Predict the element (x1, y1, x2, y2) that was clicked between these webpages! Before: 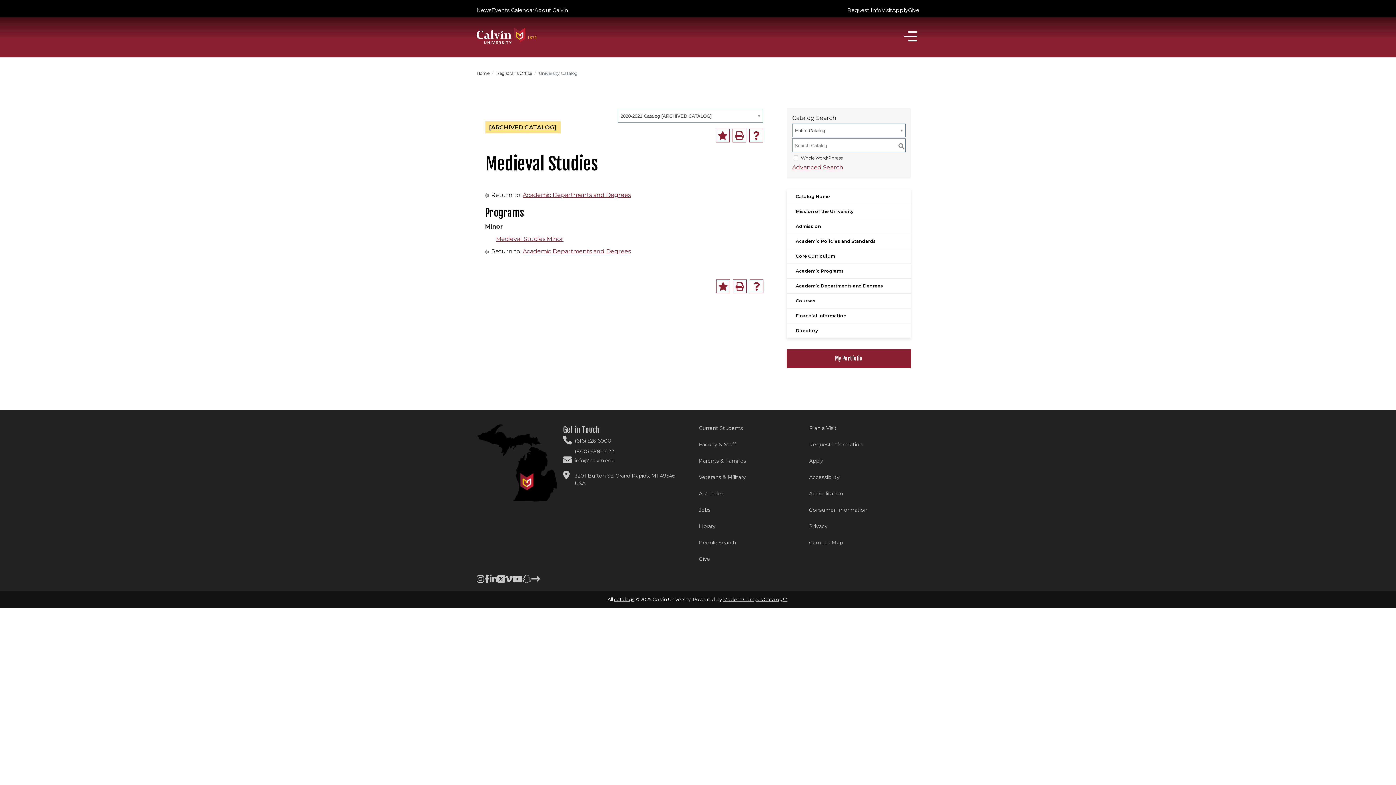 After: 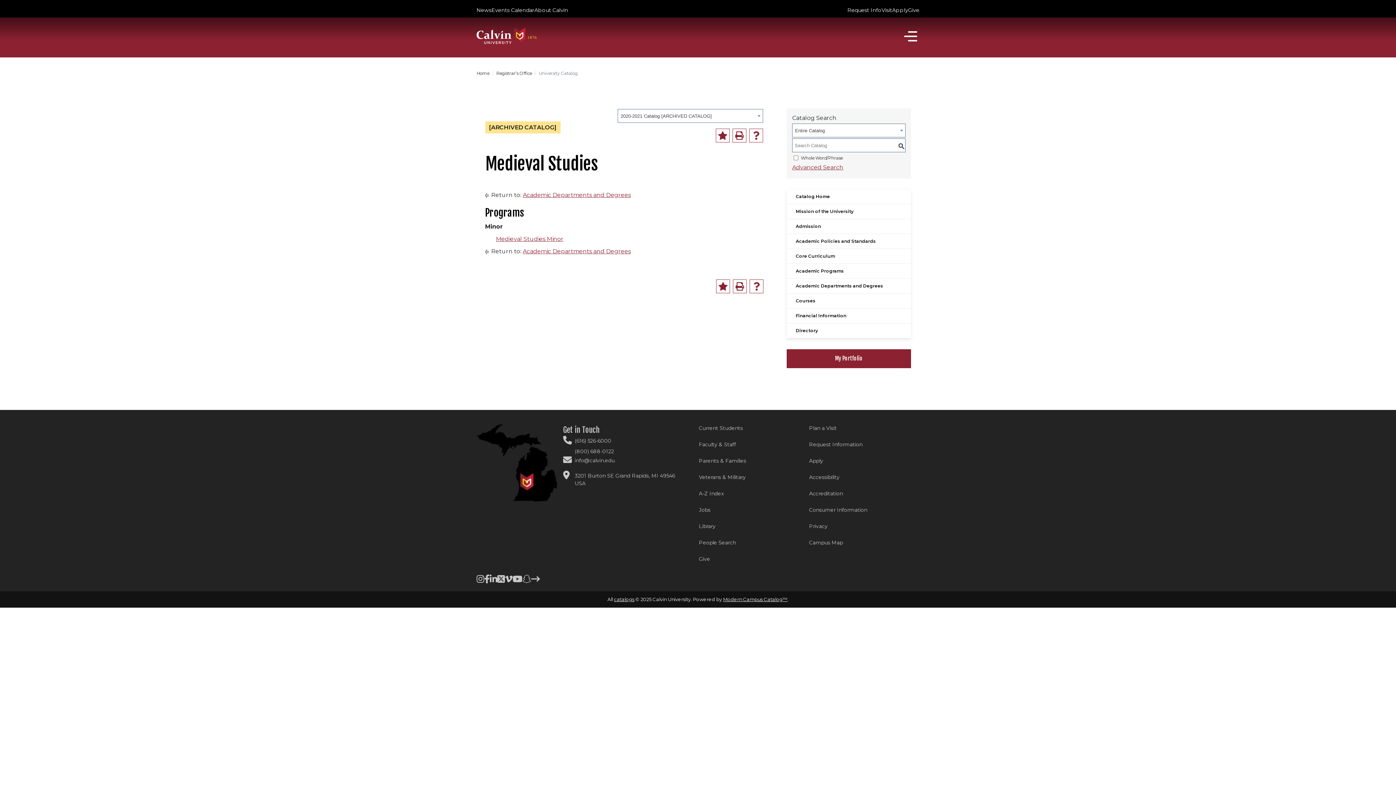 Action: bbox: (897, 142, 904, 149) label: S
earch